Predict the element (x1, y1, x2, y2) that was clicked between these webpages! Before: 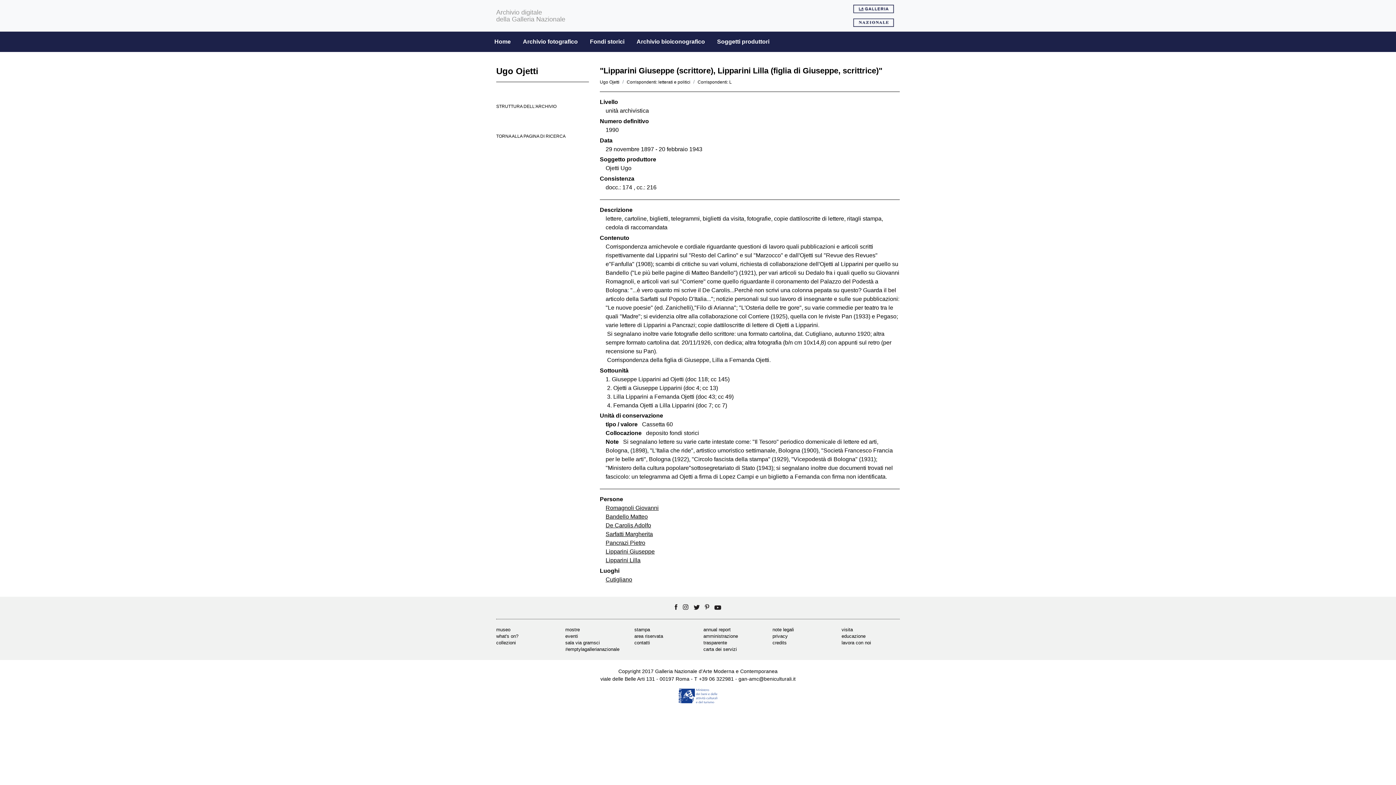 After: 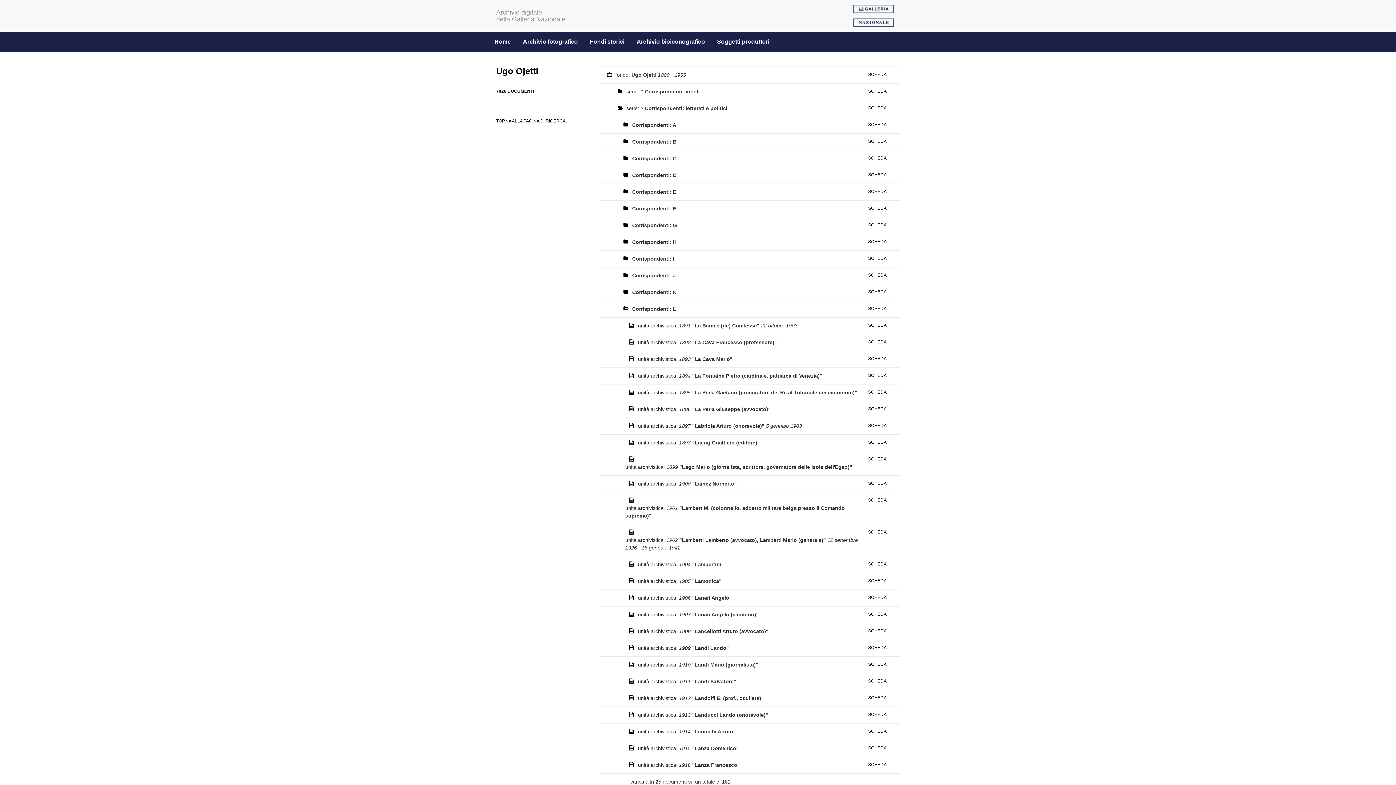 Action: label: STRUTTURA DELL'ARCHIVIO bbox: (496, 103, 589, 109)